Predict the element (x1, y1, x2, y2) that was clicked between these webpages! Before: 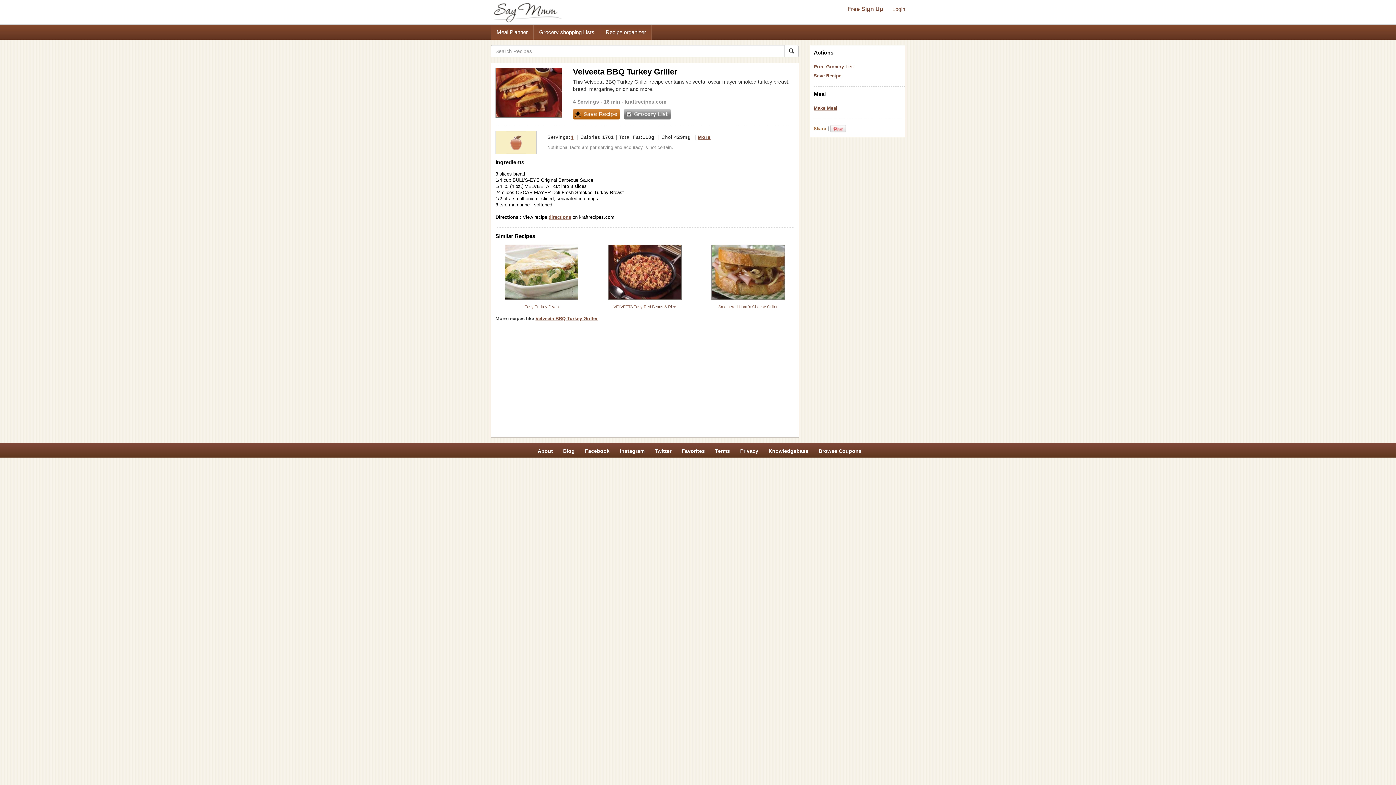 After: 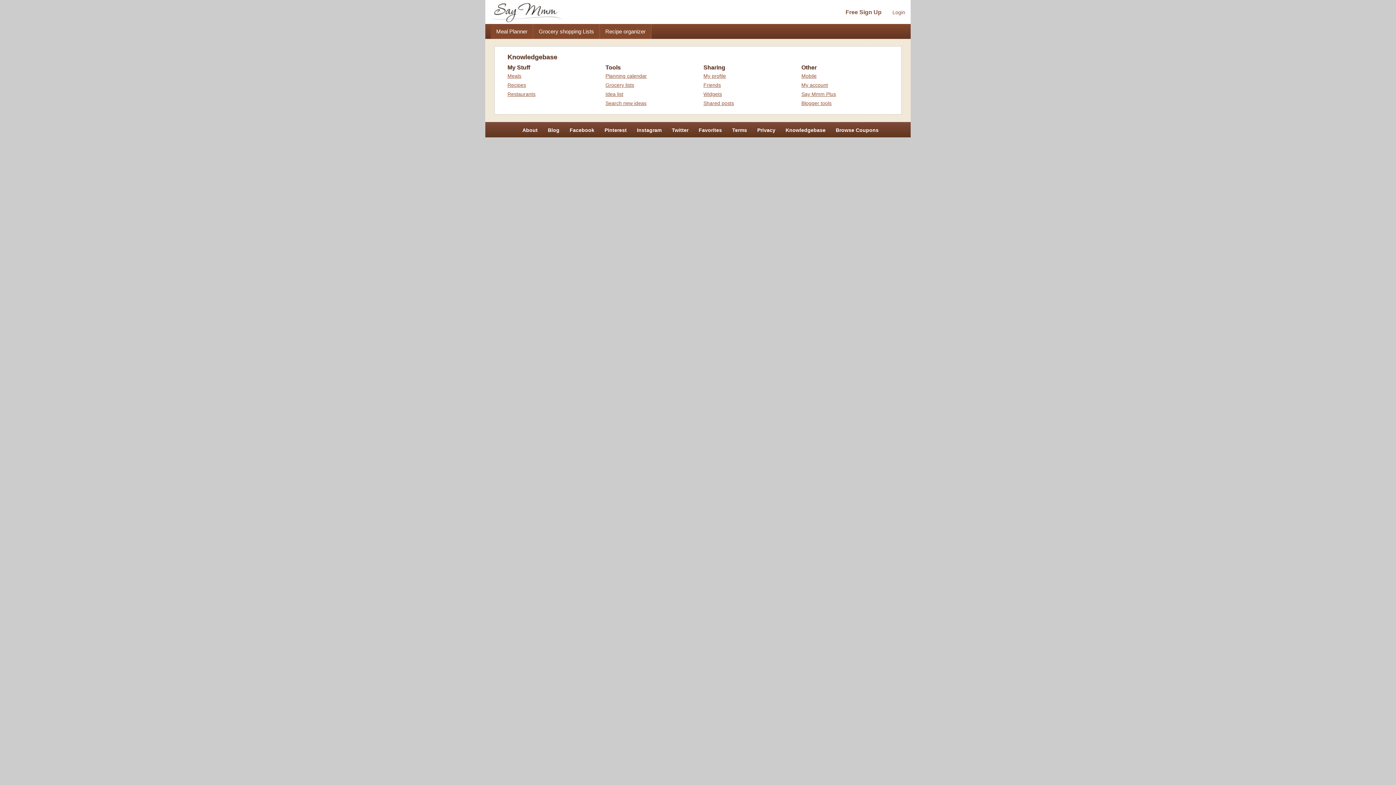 Action: label: Knowledgebase bbox: (768, 448, 808, 454)